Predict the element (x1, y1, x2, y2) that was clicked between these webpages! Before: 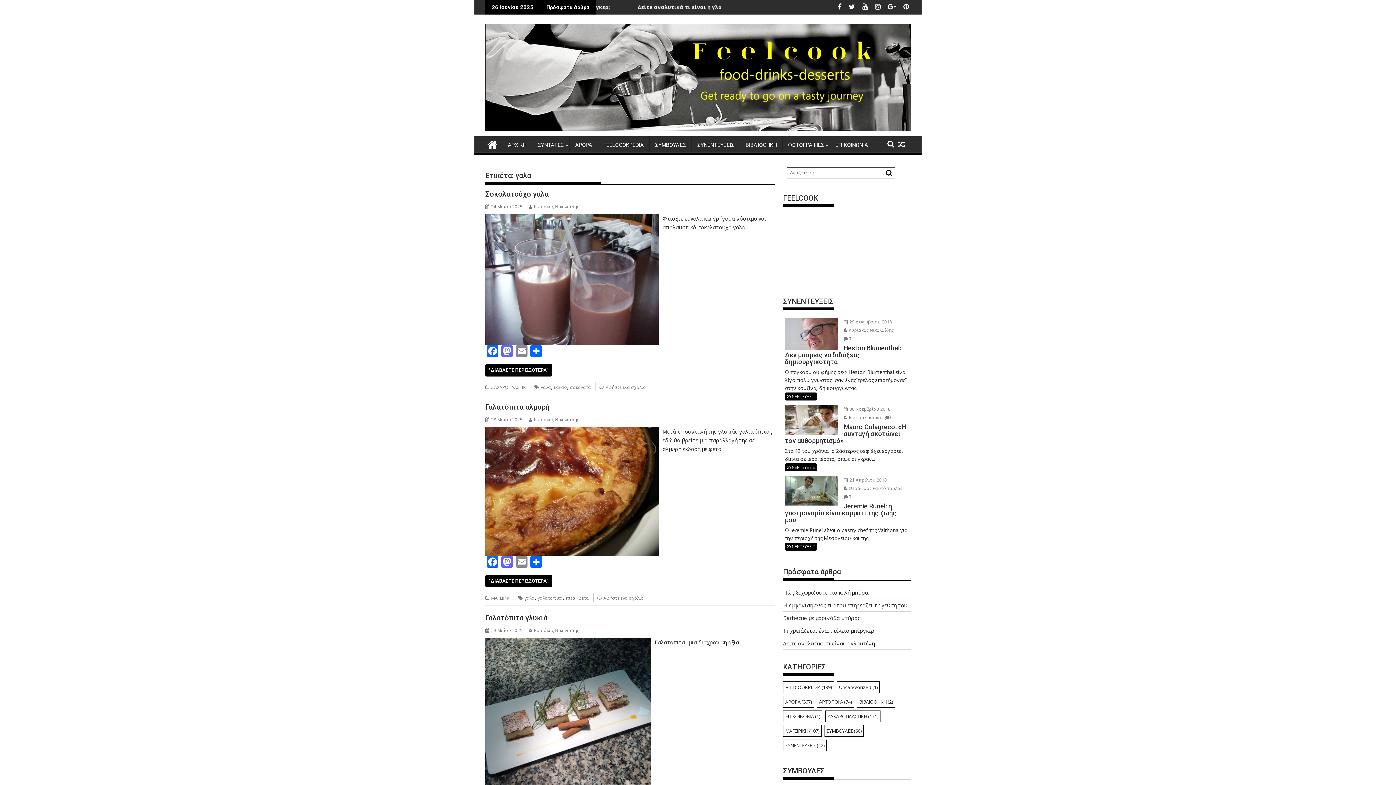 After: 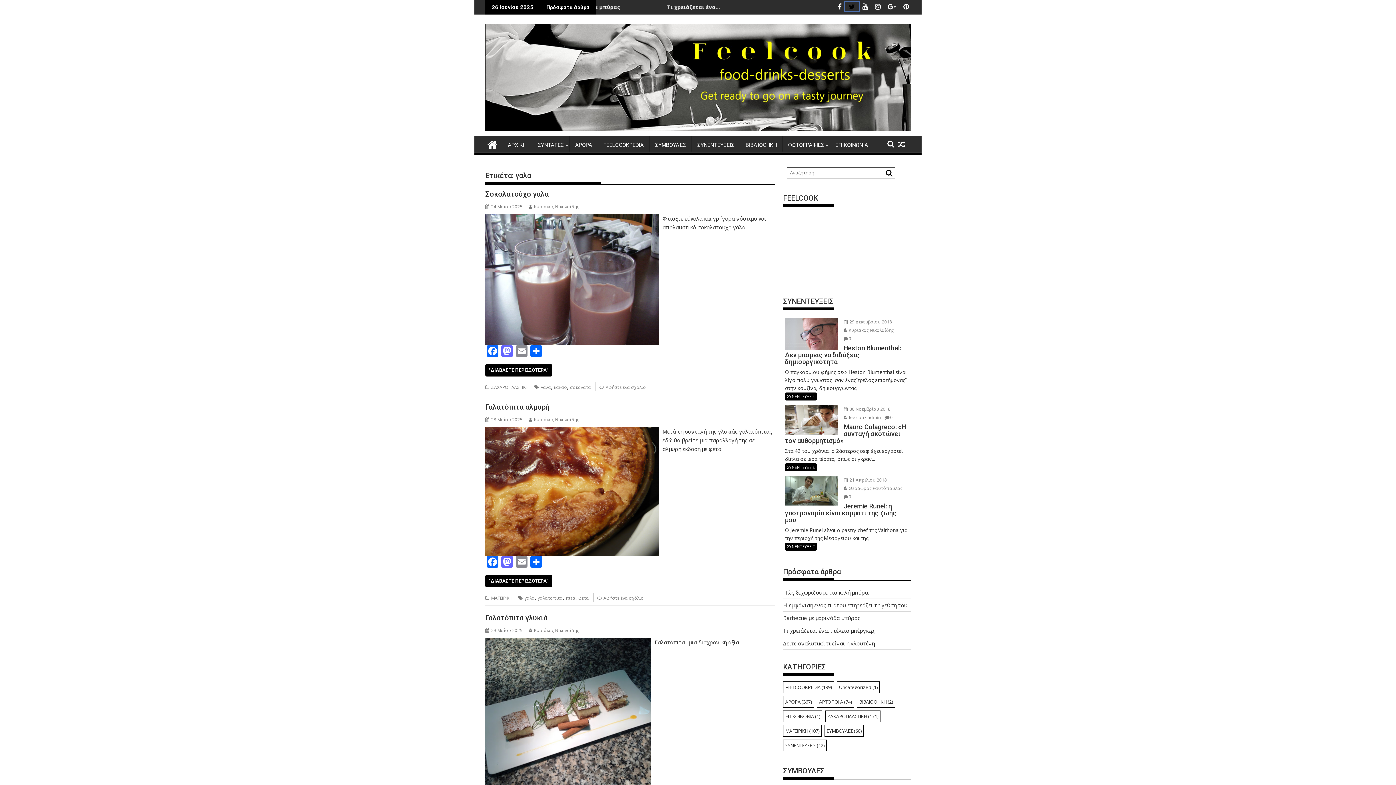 Action: label:   bbox: (845, 2, 858, 10)